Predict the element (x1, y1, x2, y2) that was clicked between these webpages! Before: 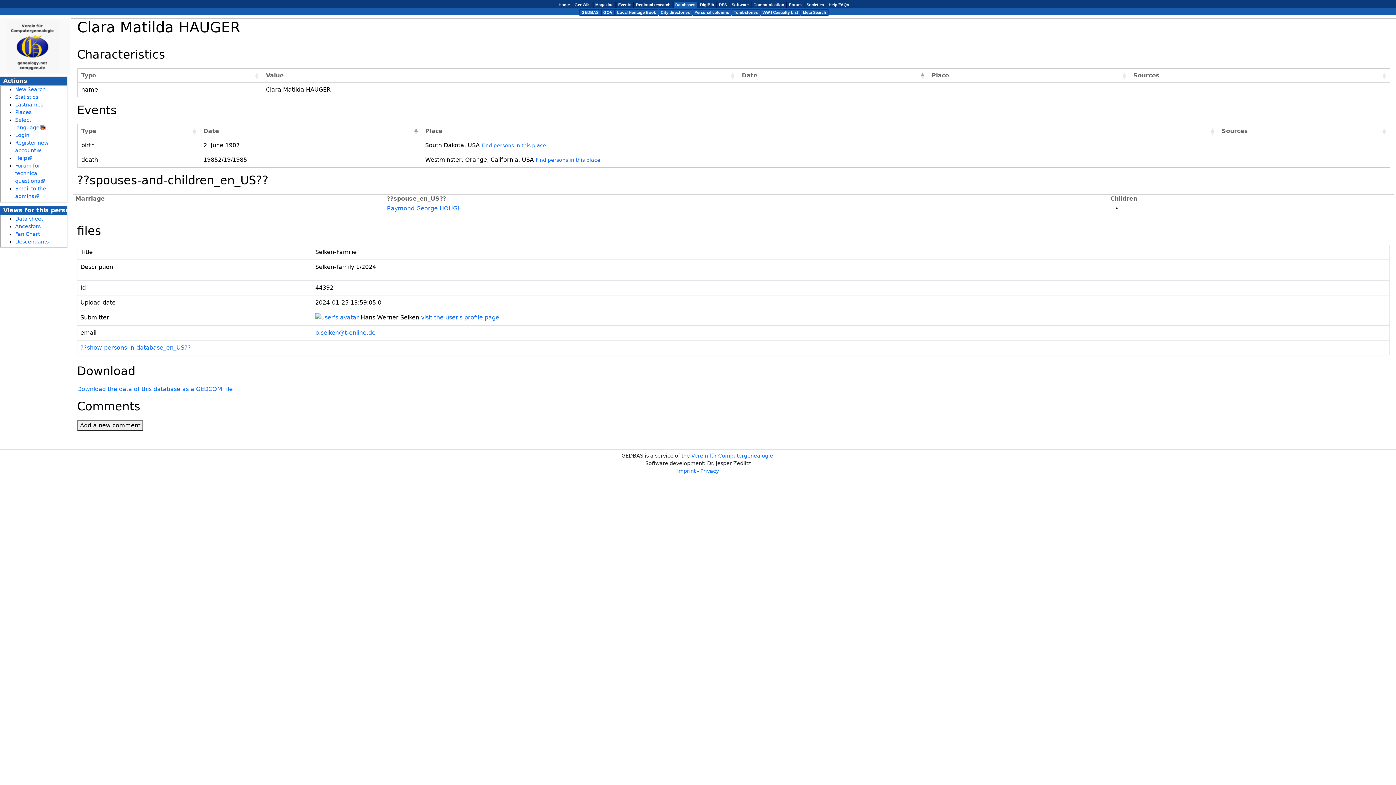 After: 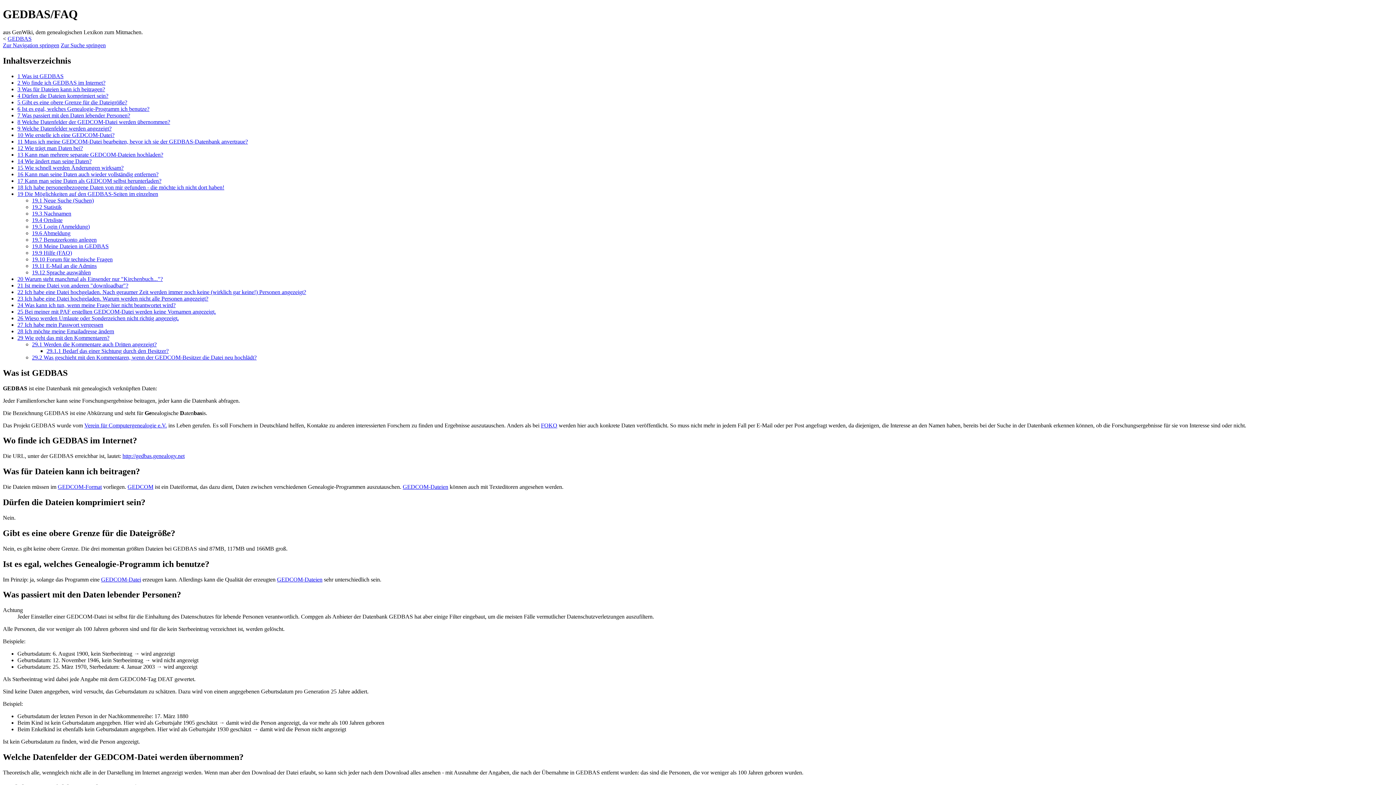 Action: label: Help bbox: (15, 155, 31, 161)